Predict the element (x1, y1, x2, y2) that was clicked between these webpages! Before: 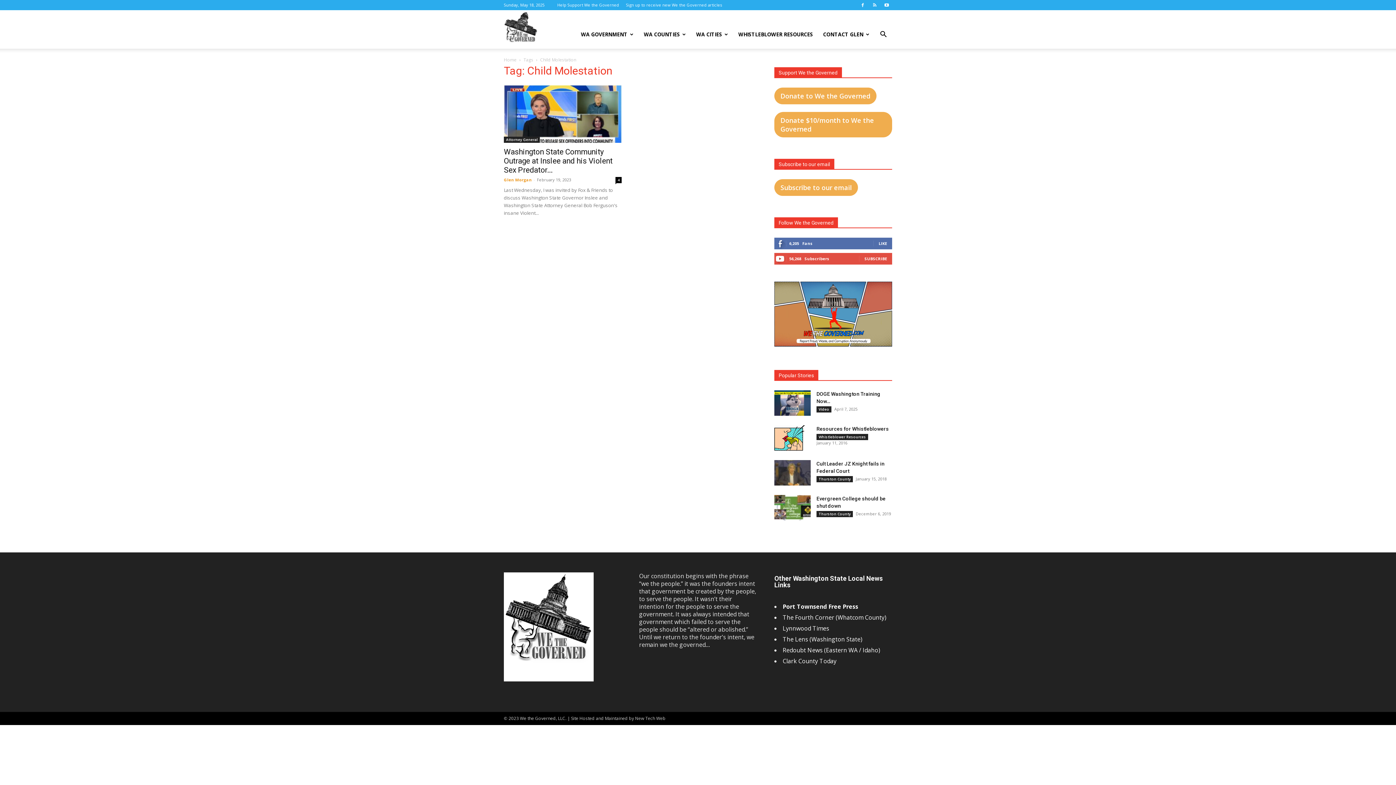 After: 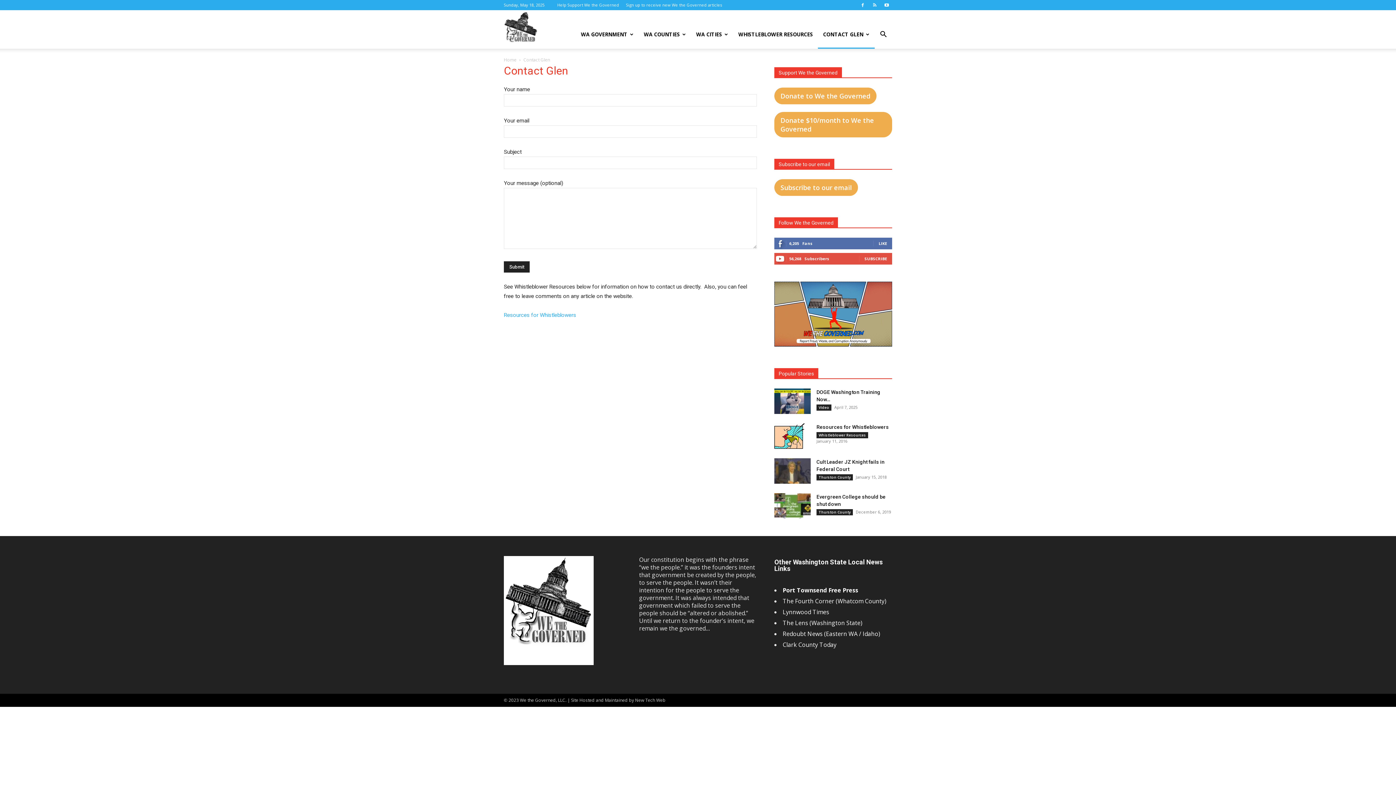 Action: label: CONTACT GLEN bbox: (818, 20, 874, 48)